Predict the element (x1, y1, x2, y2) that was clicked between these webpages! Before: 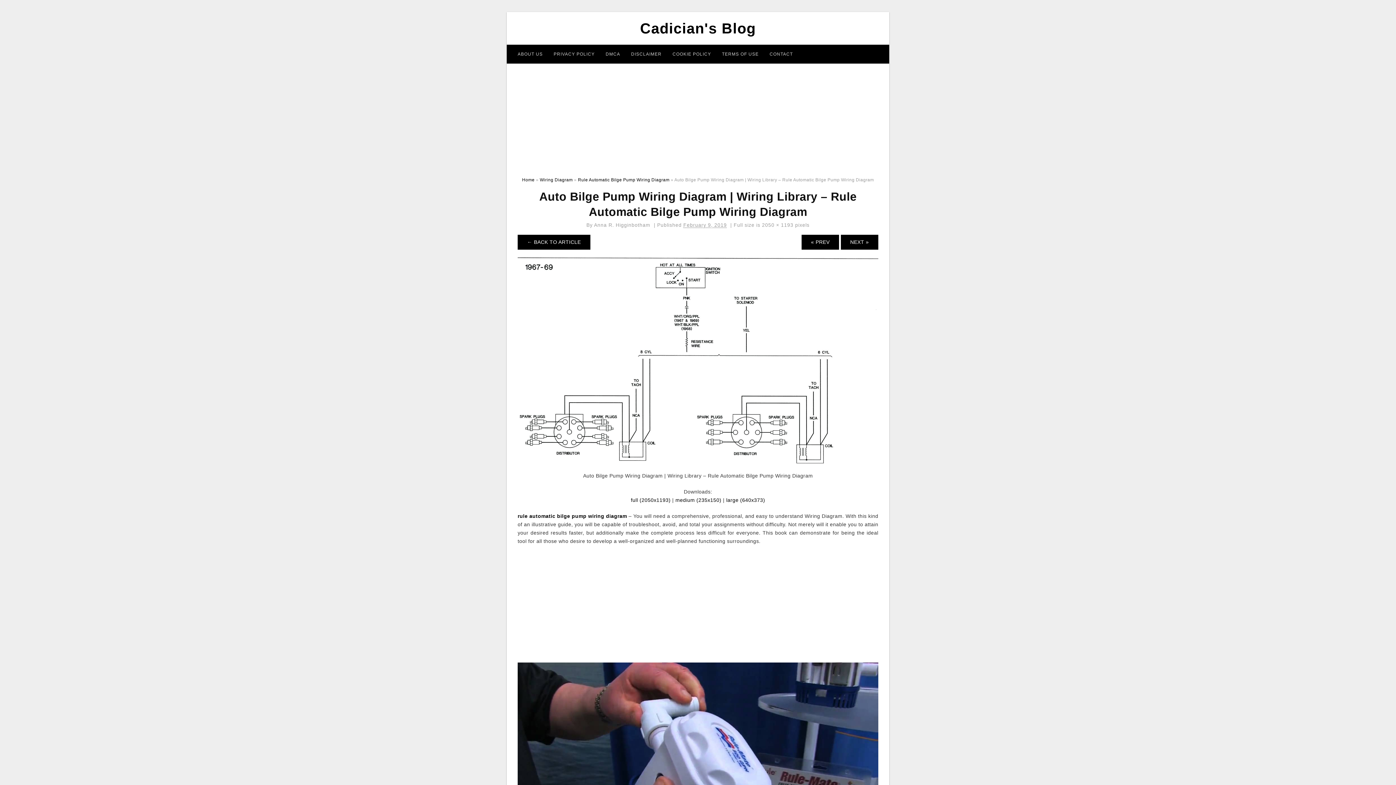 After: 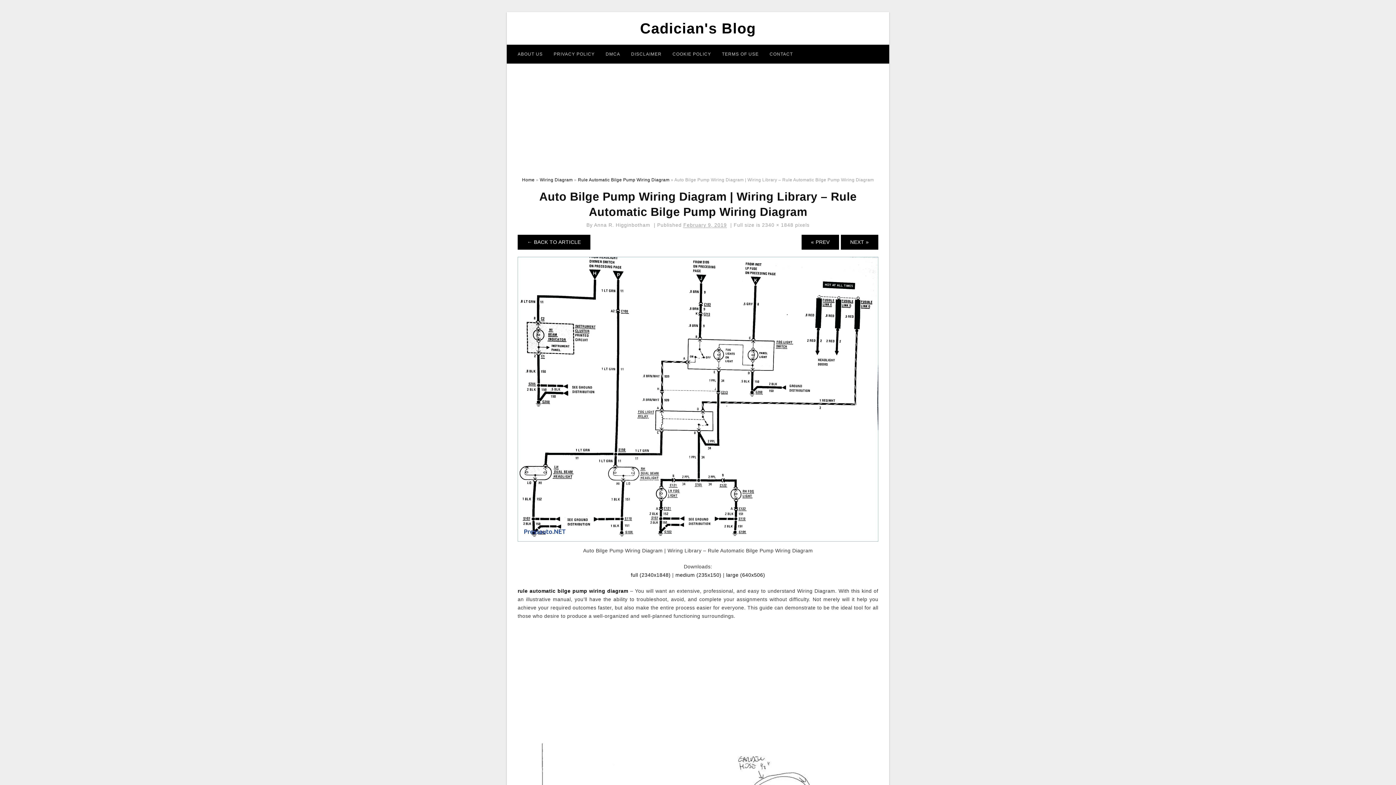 Action: bbox: (801, 234, 839, 249) label: « PREV